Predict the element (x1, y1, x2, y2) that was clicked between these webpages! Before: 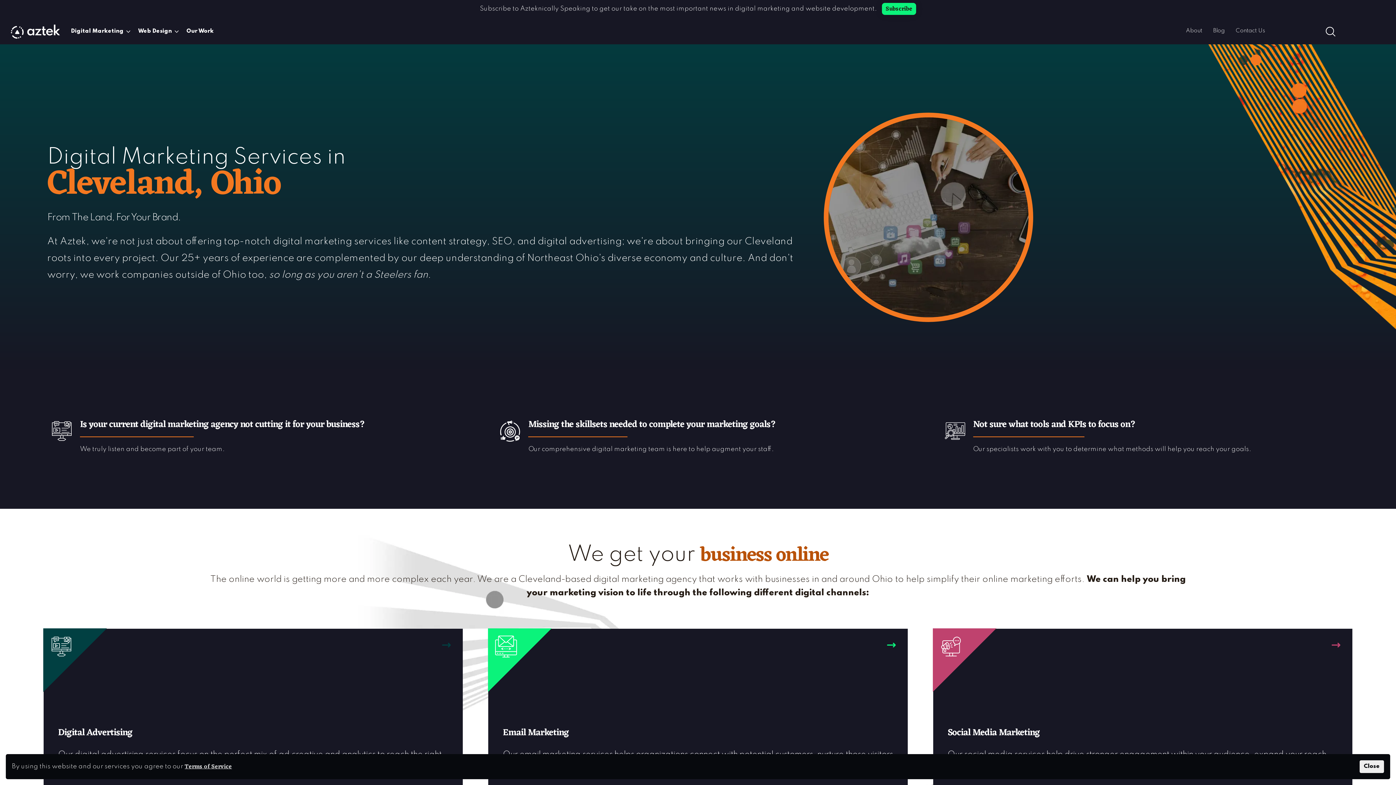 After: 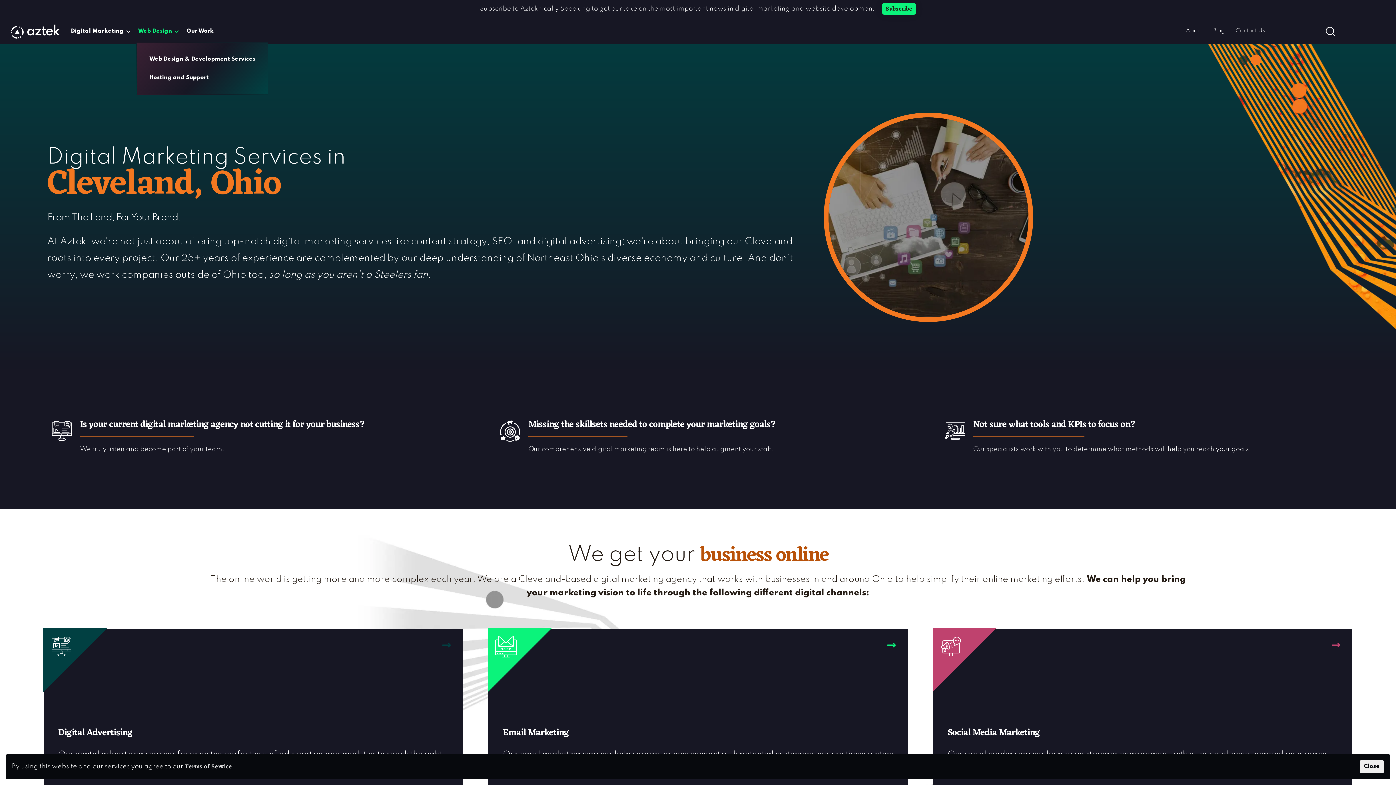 Action: label: Web Design bbox: (136, 20, 173, 42)